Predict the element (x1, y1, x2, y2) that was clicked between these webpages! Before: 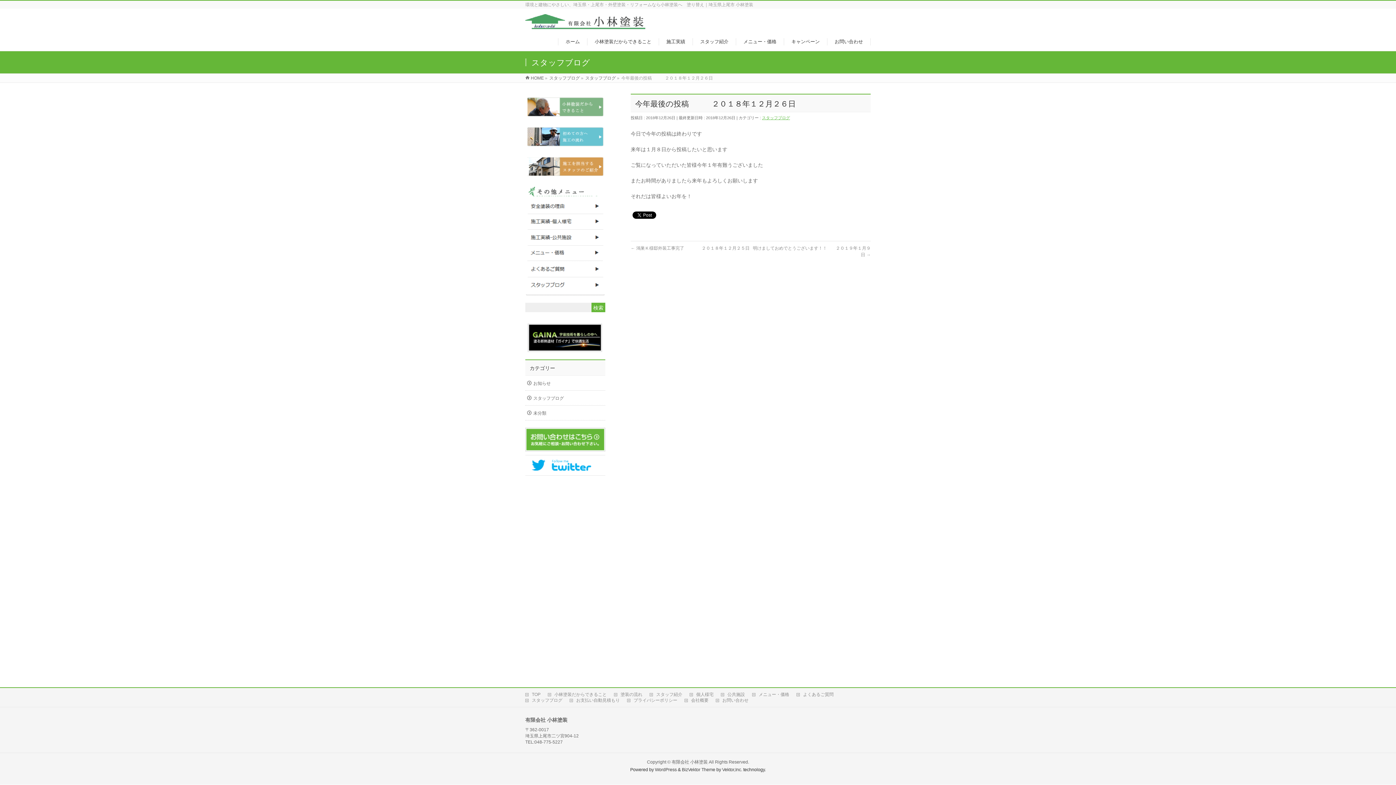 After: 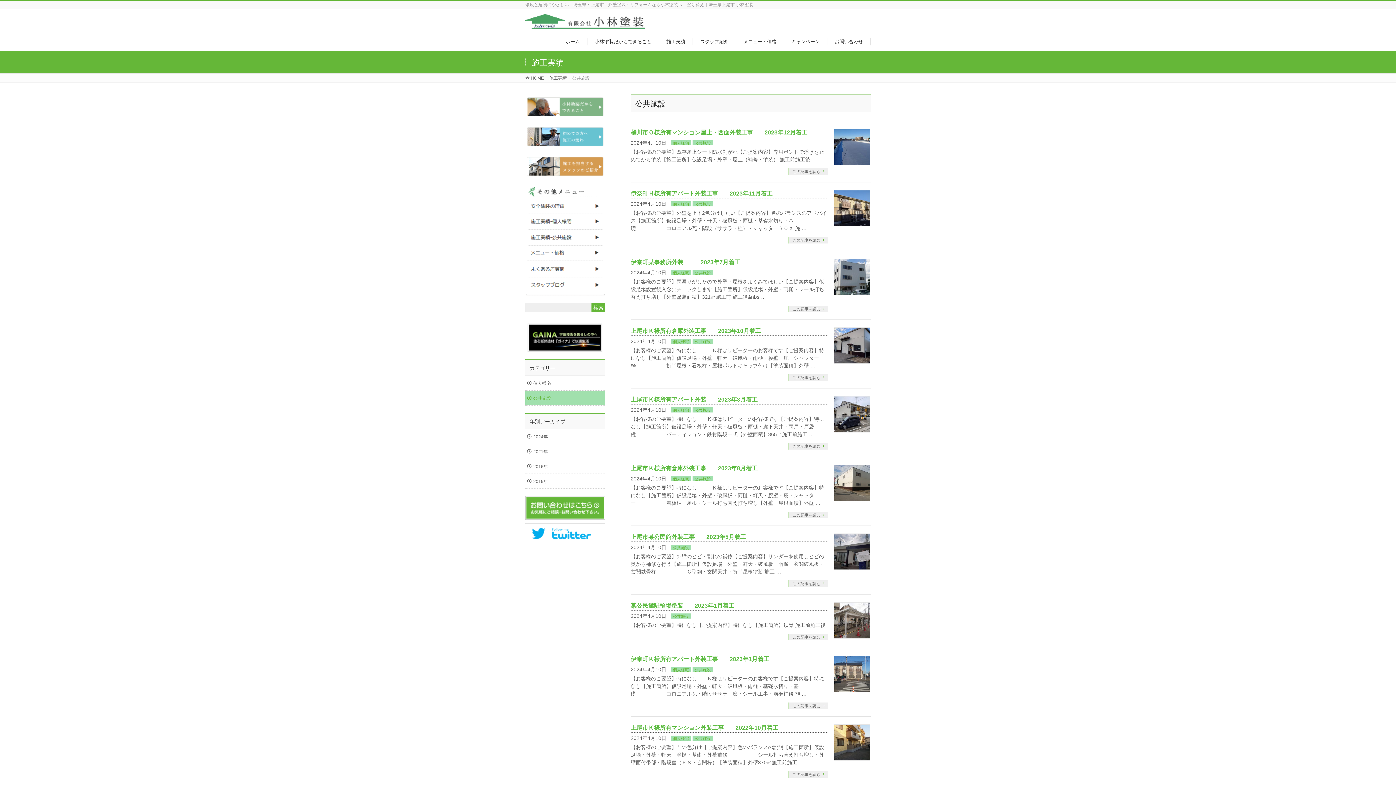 Action: label: 公共施設 bbox: (721, 692, 752, 697)